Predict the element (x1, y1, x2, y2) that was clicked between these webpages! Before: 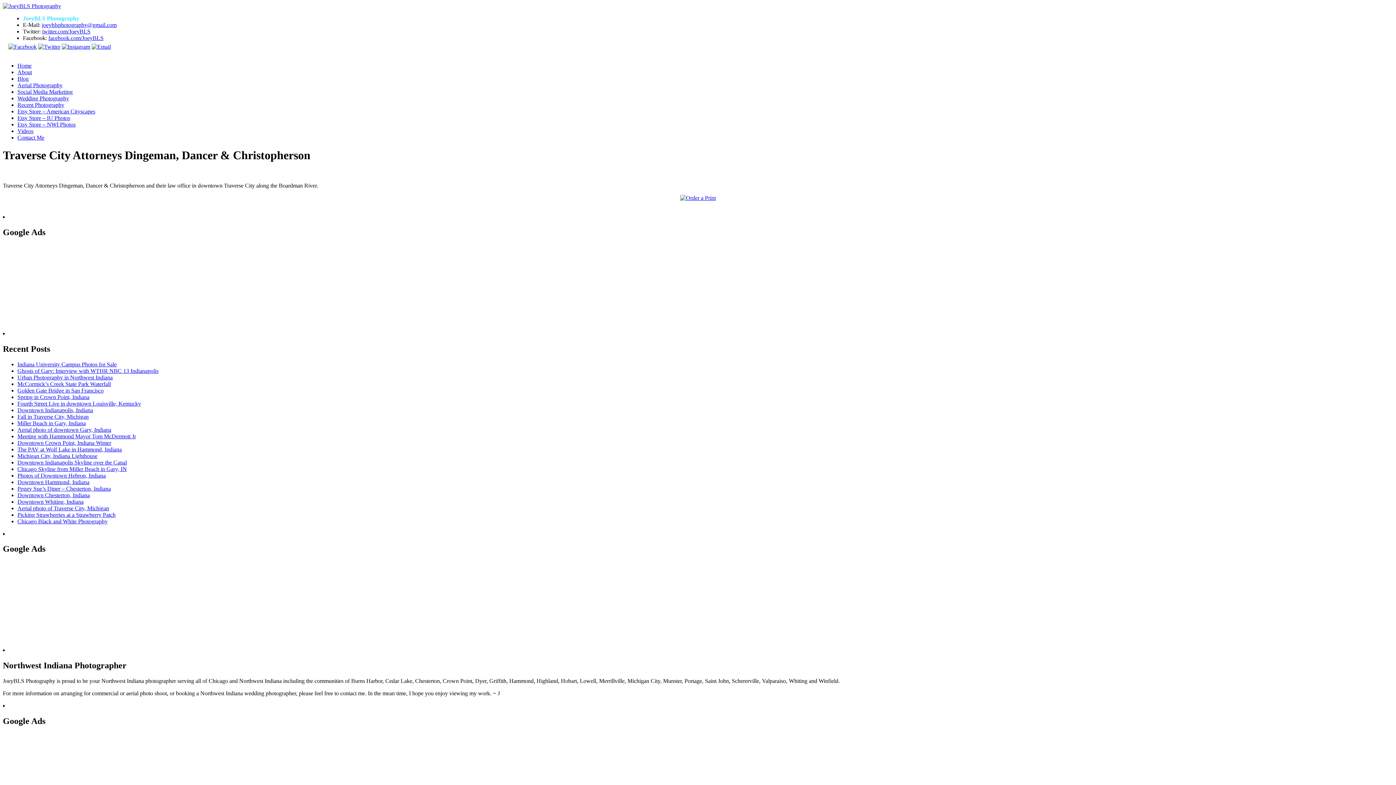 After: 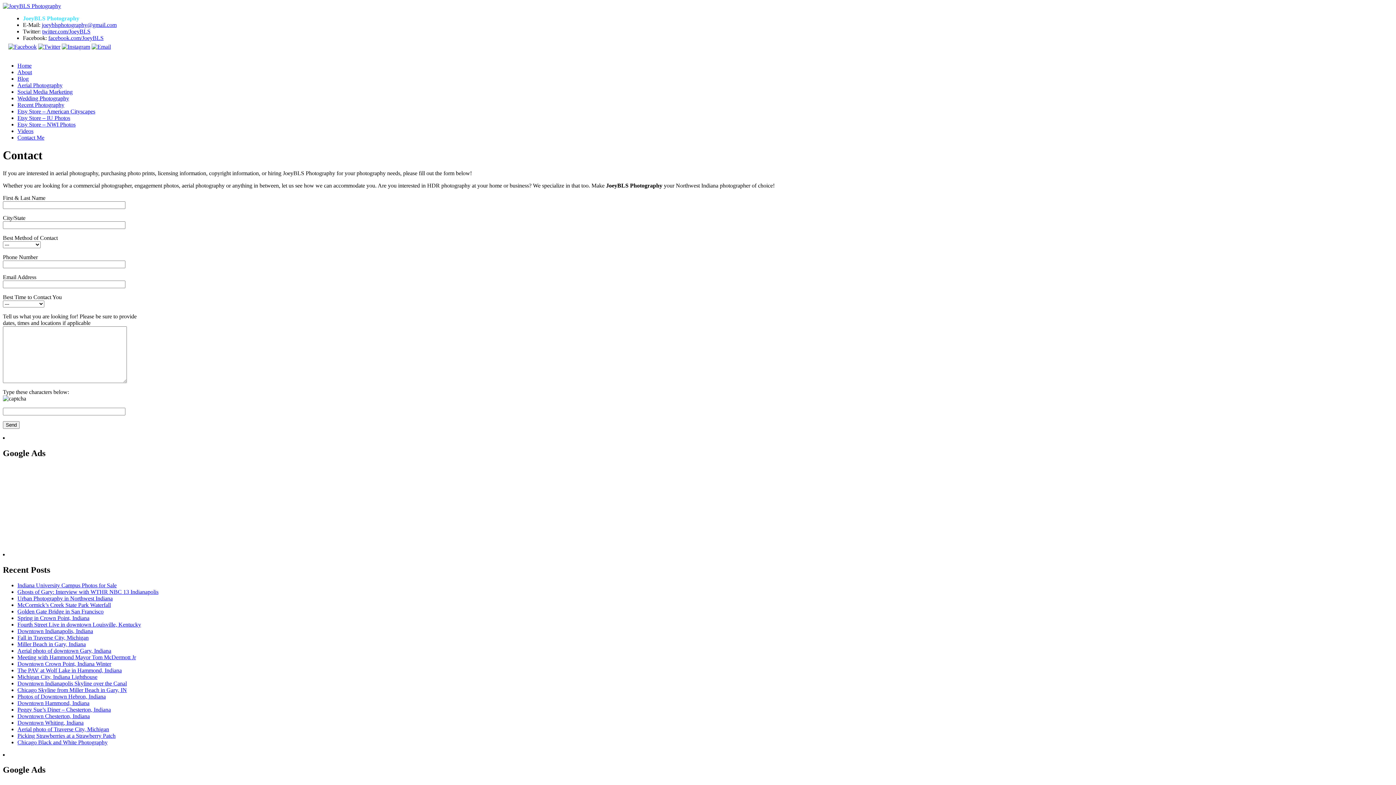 Action: label: joeyblsphotography@gmail.com bbox: (41, 21, 116, 28)